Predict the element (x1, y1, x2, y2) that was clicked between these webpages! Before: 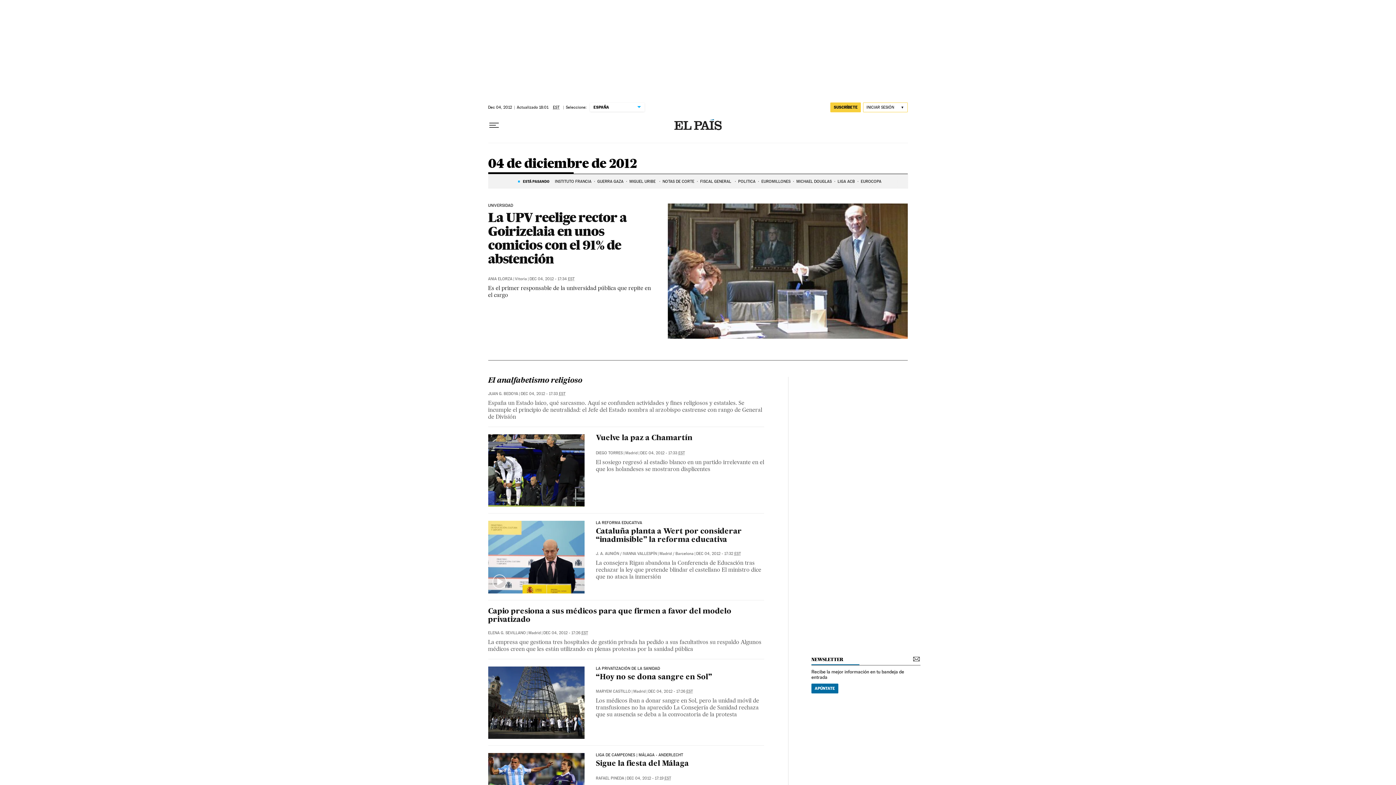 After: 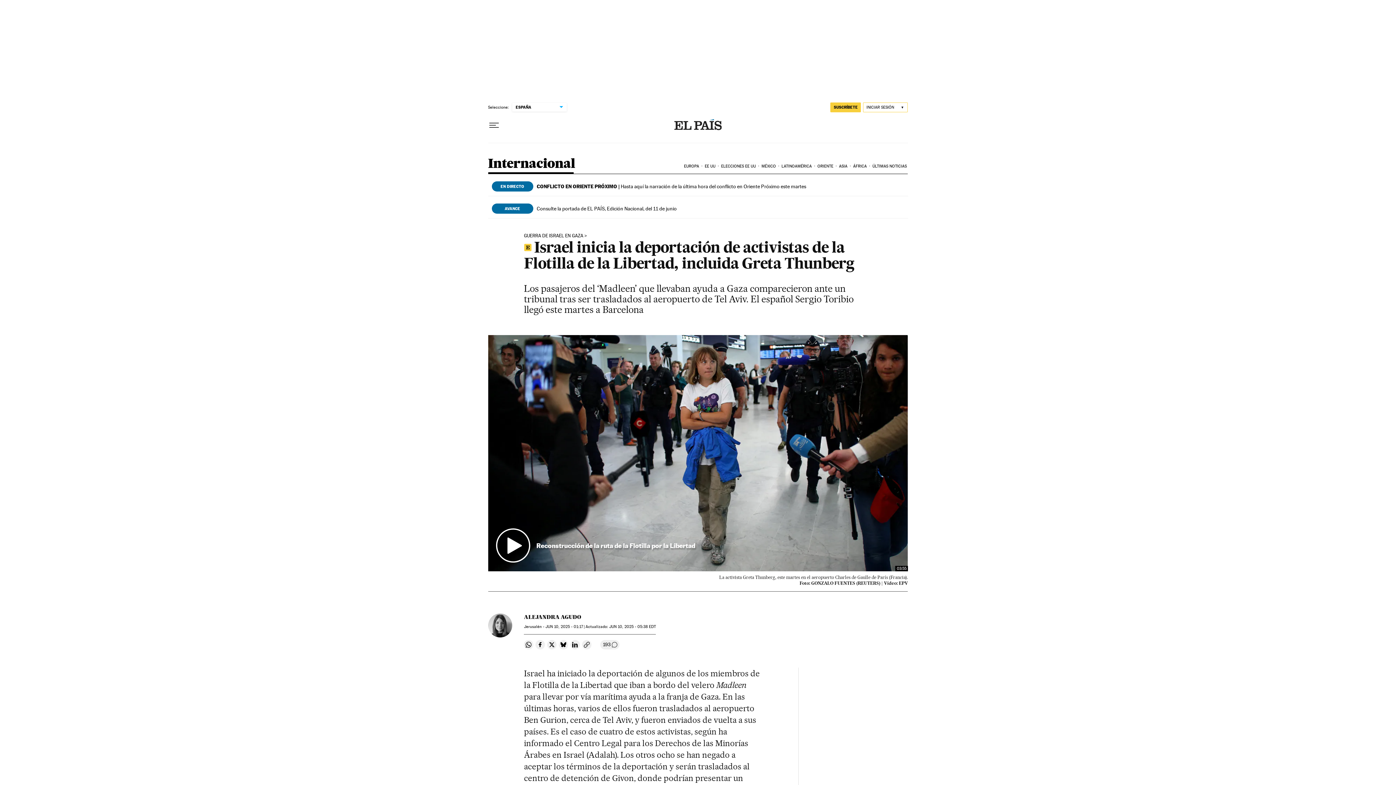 Action: bbox: (597, 175, 623, 187) label: GUERRA GAZA